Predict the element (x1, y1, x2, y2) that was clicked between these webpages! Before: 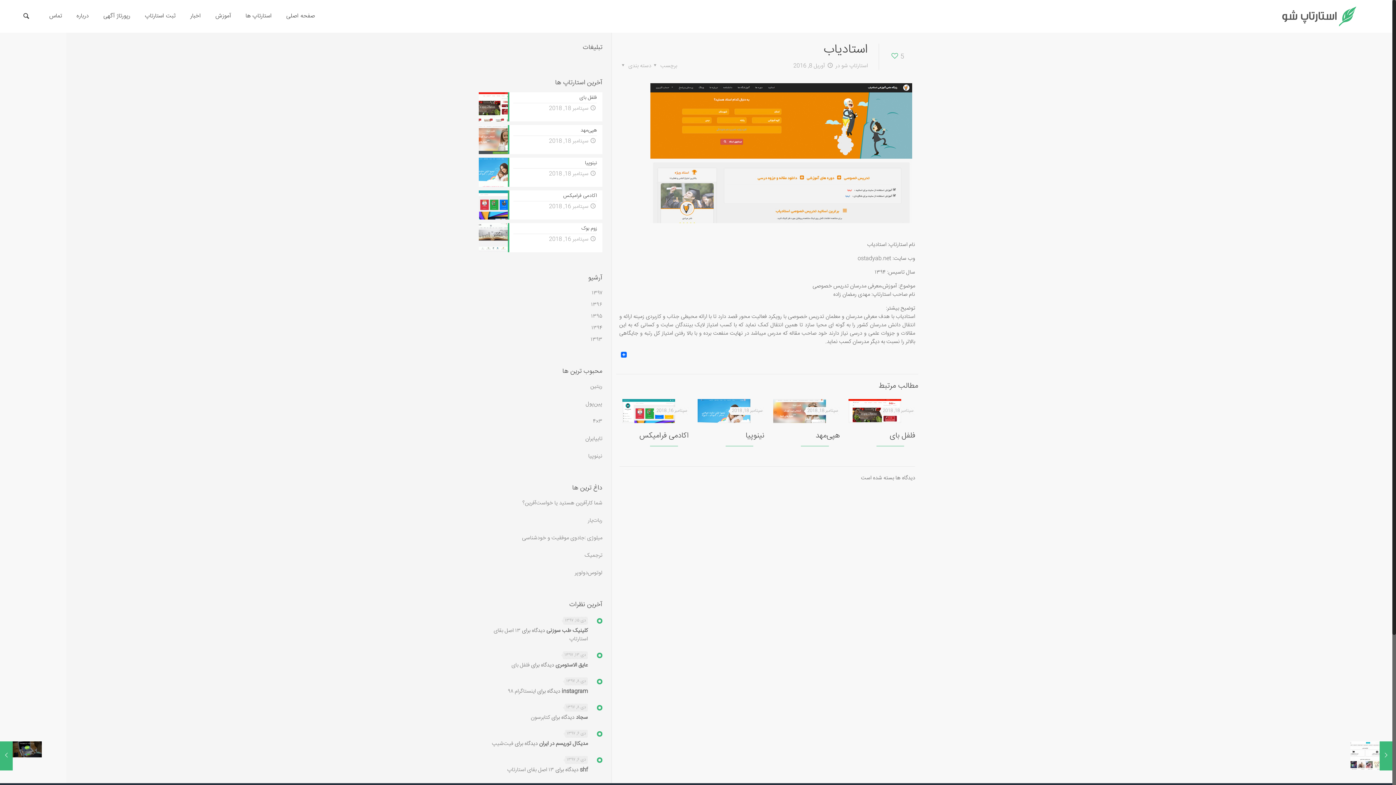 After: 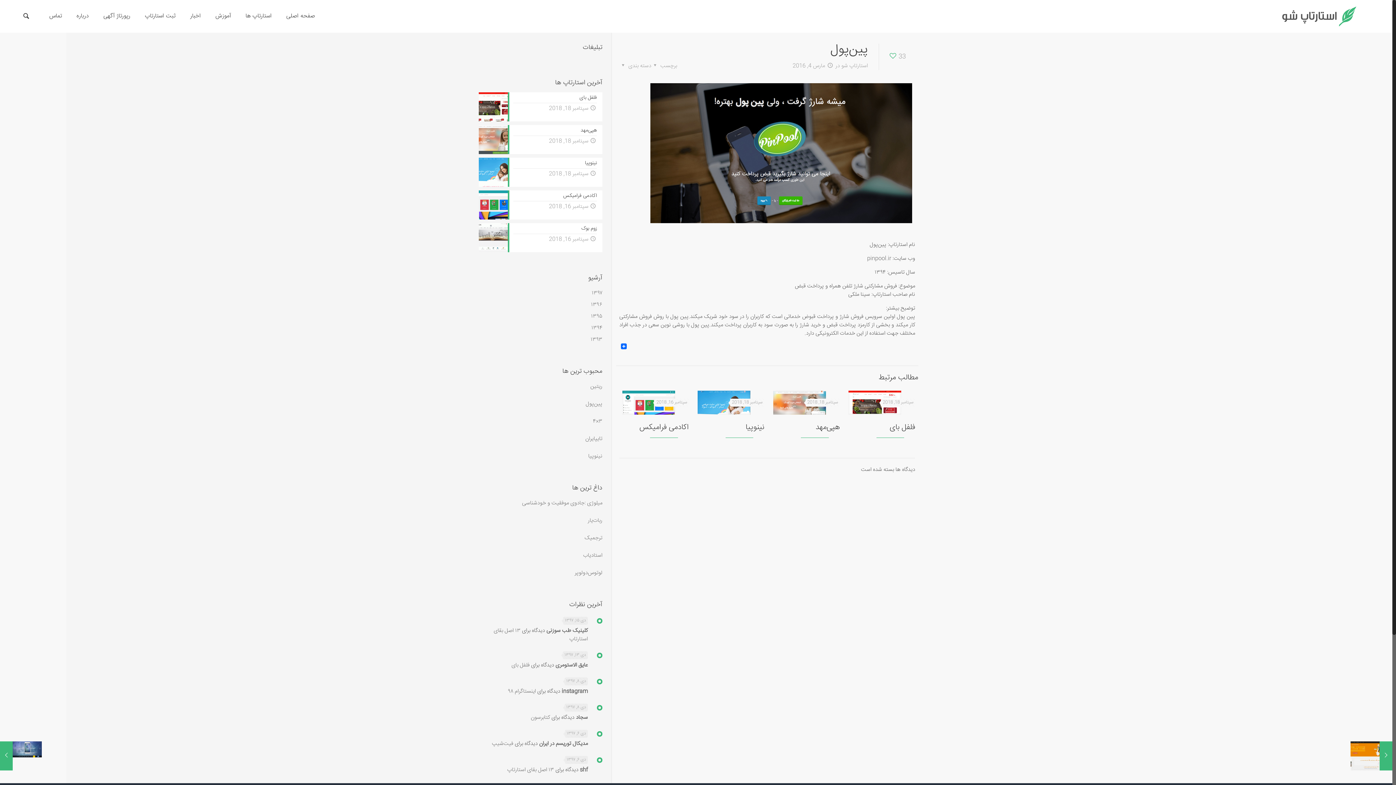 Action: bbox: (585, 400, 602, 408) label: پین‌پول